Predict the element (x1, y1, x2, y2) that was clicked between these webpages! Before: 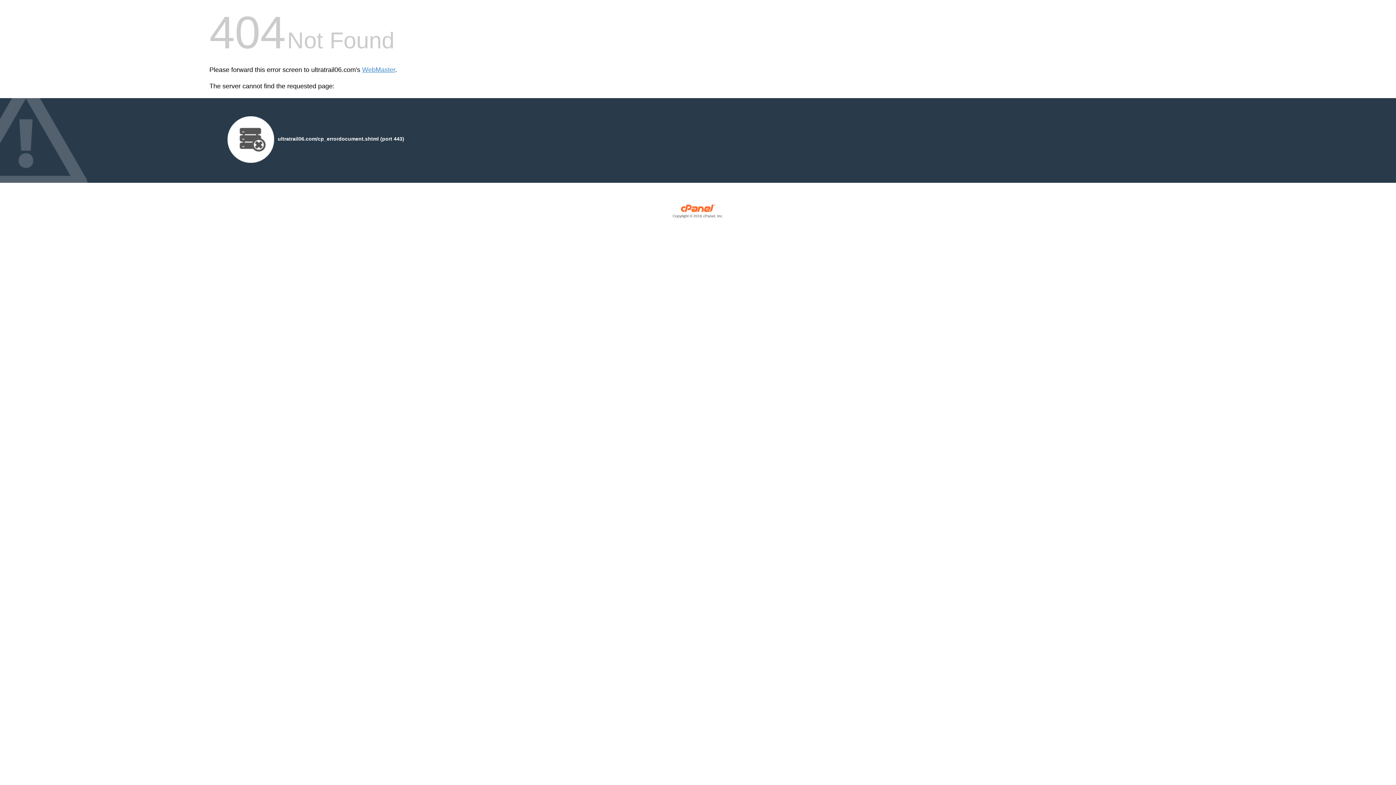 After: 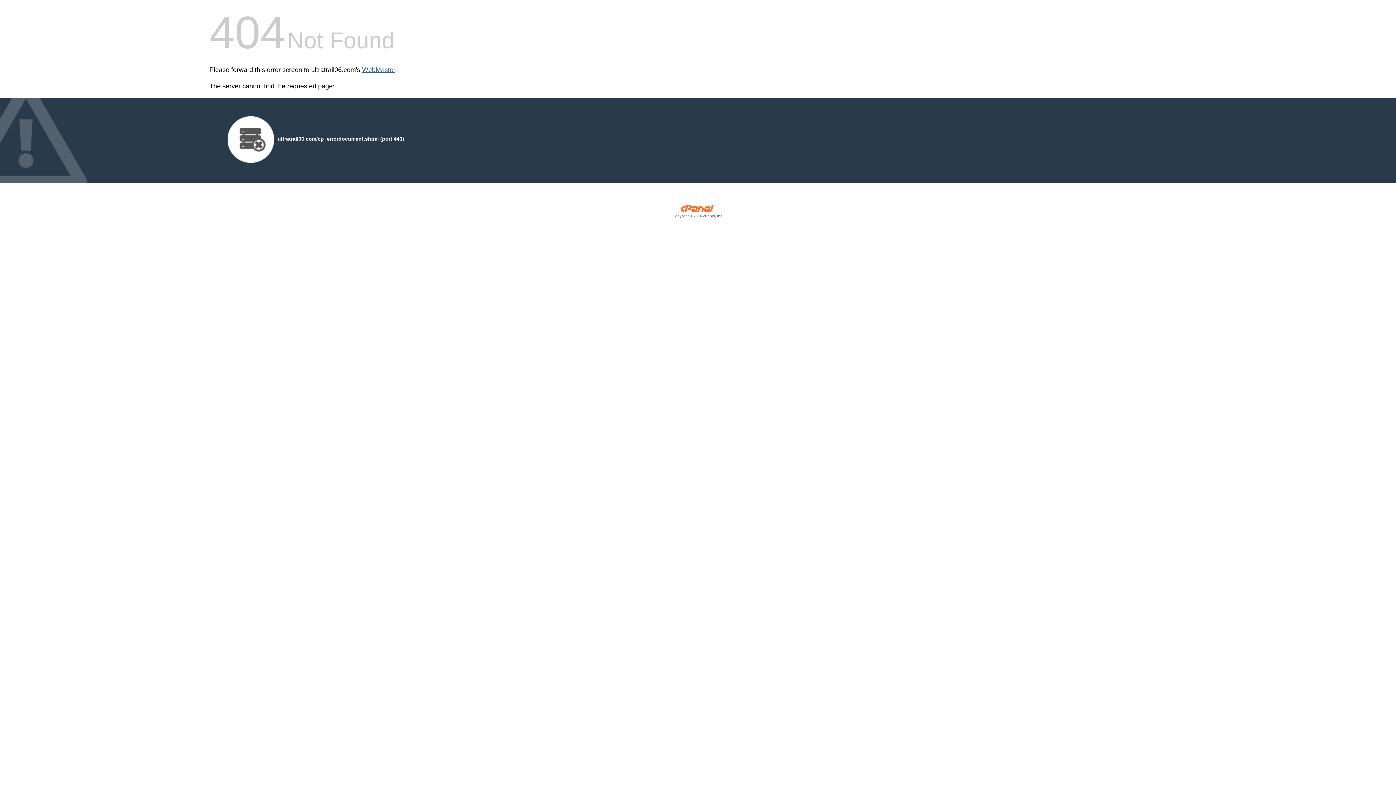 Action: bbox: (362, 66, 395, 73) label: WebMaster